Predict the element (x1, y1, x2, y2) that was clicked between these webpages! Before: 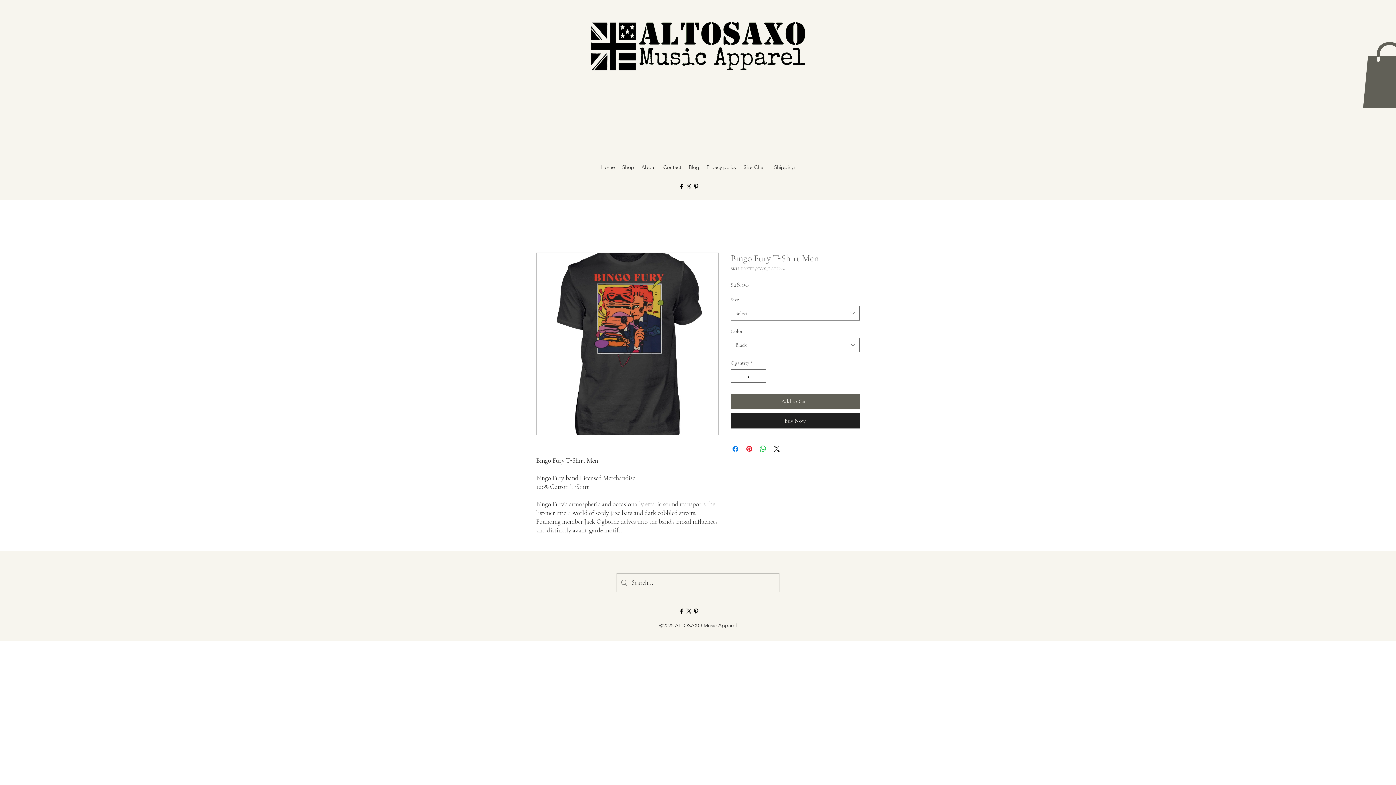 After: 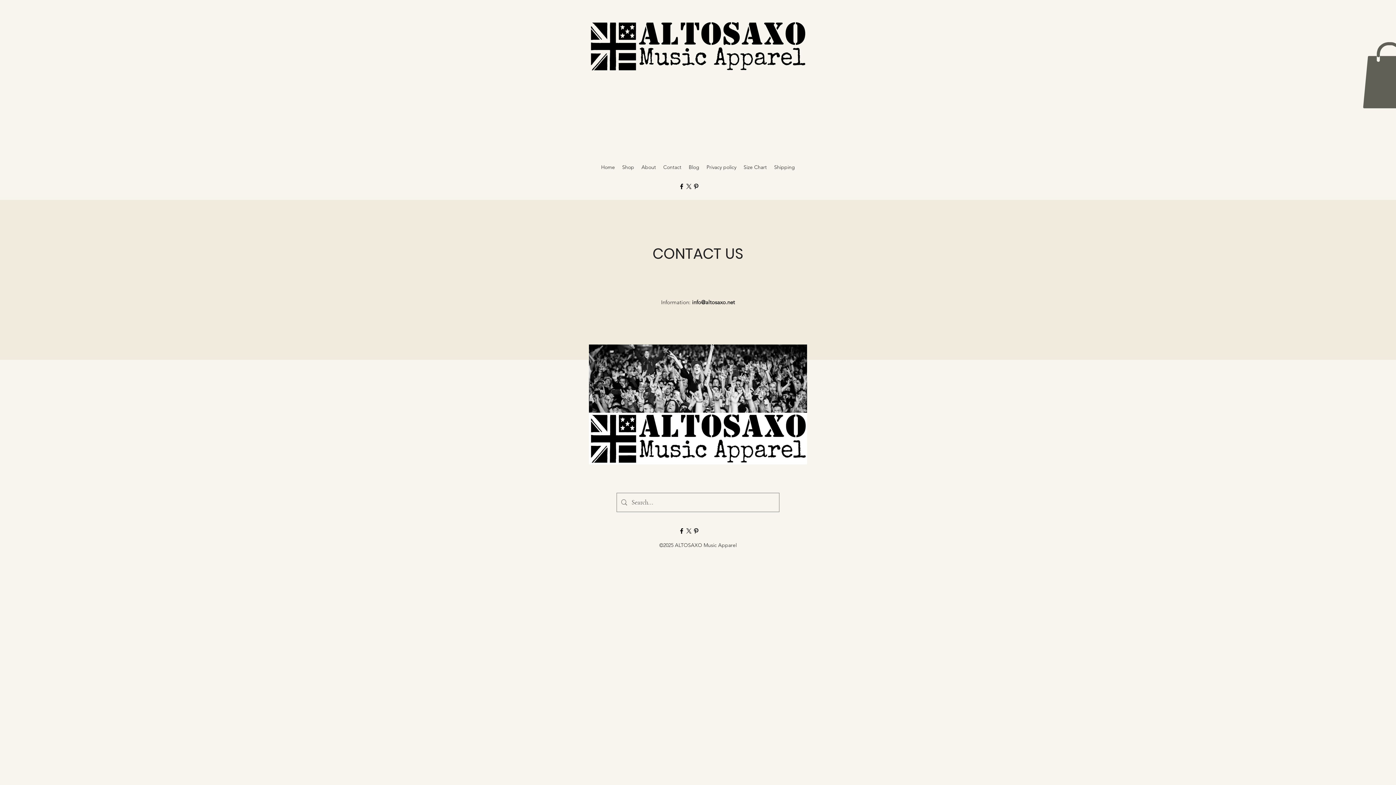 Action: label: Contact bbox: (659, 155, 685, 179)